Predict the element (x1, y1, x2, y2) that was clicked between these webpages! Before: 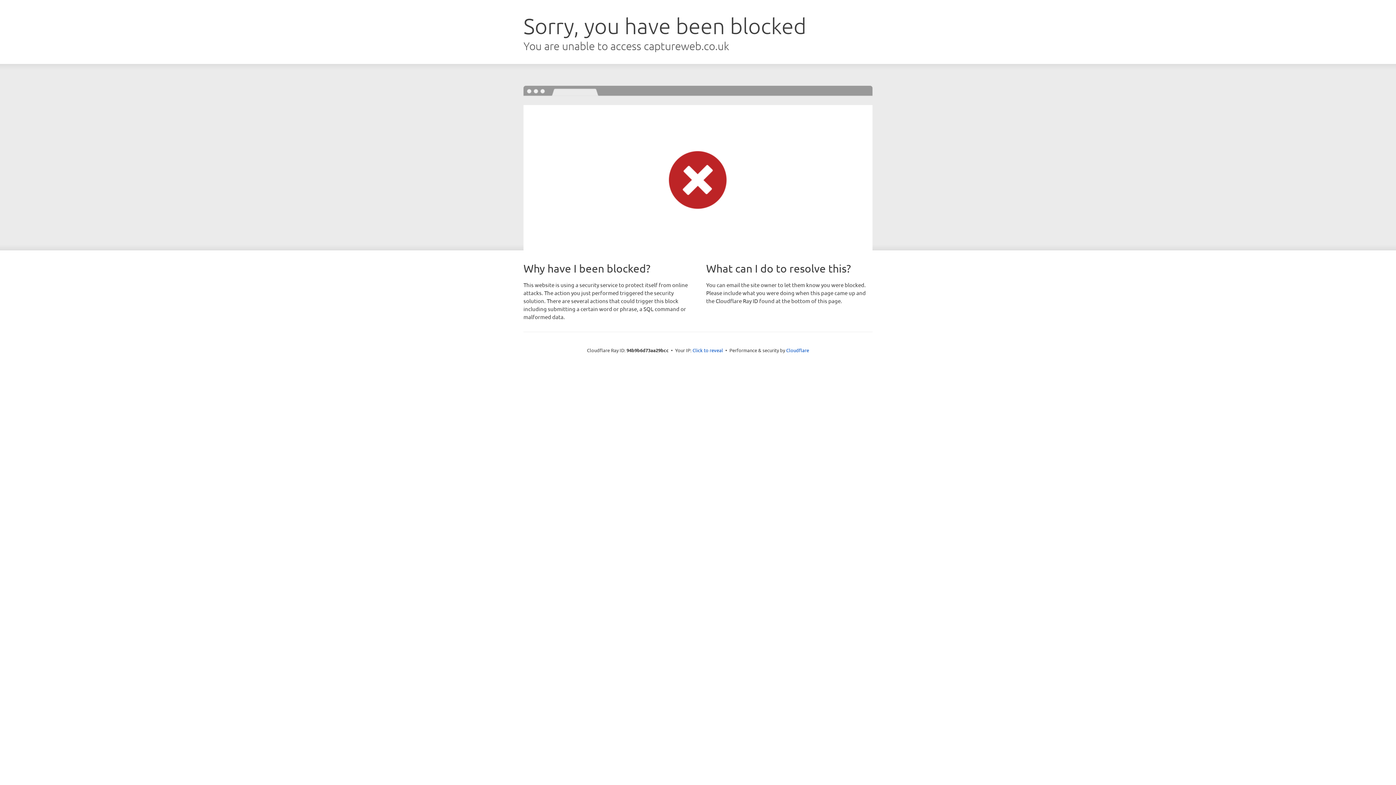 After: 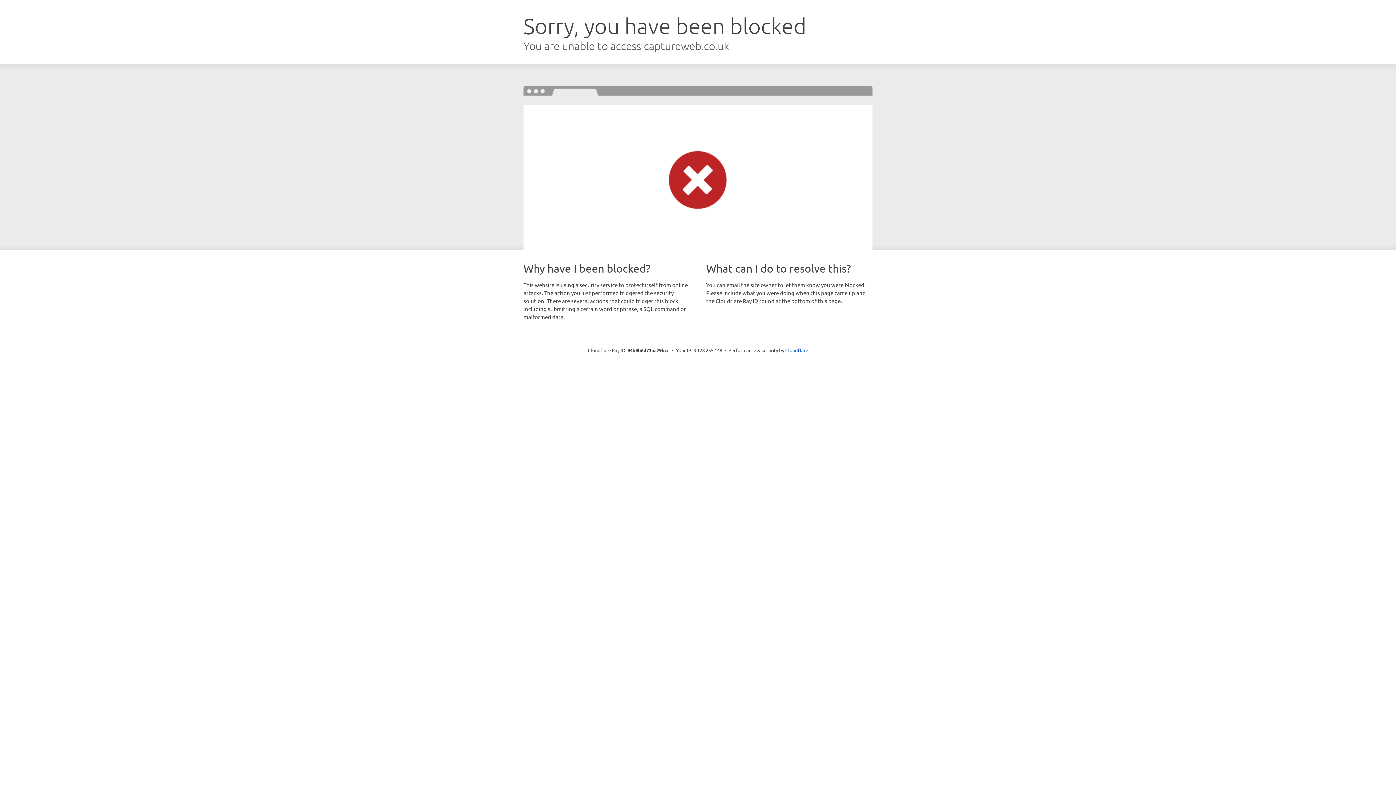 Action: label: Click to reveal bbox: (692, 346, 723, 353)